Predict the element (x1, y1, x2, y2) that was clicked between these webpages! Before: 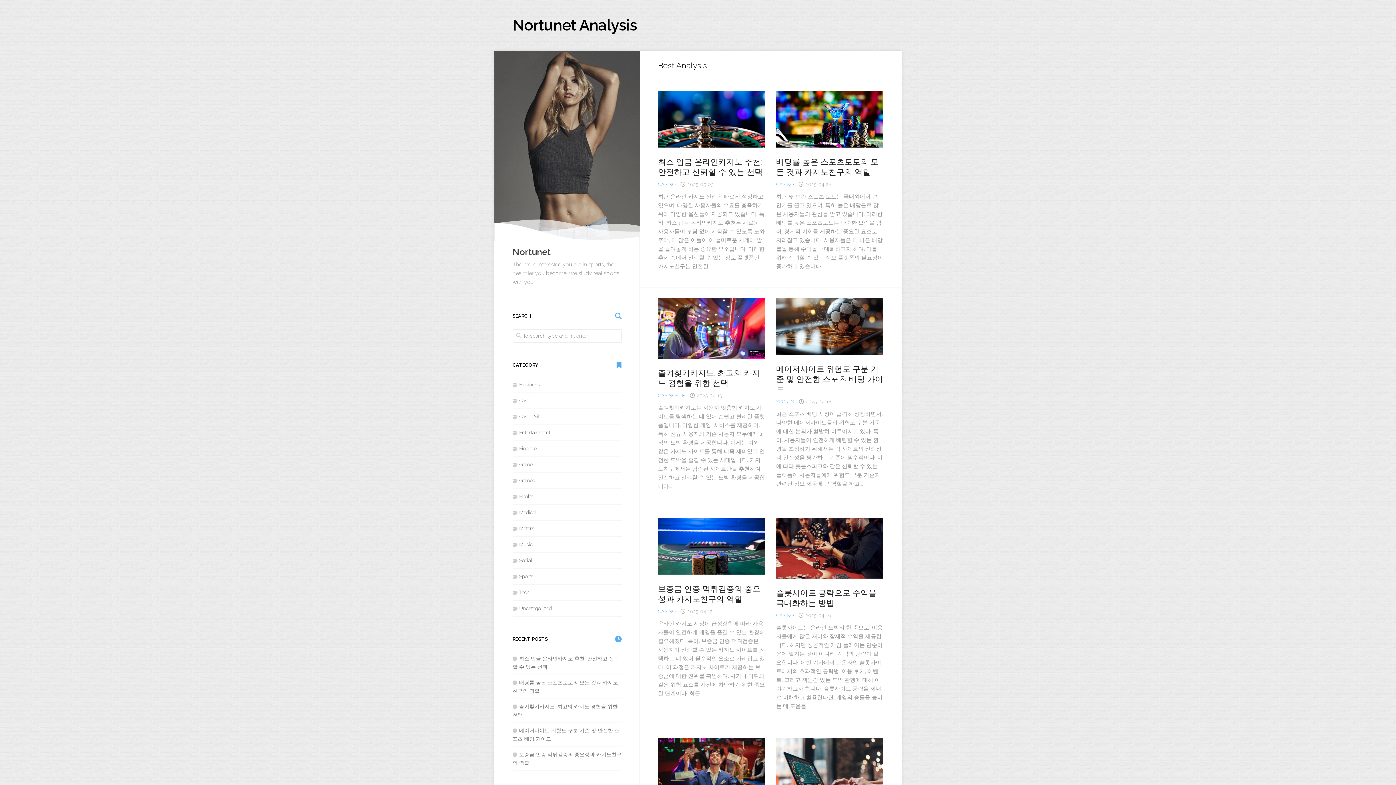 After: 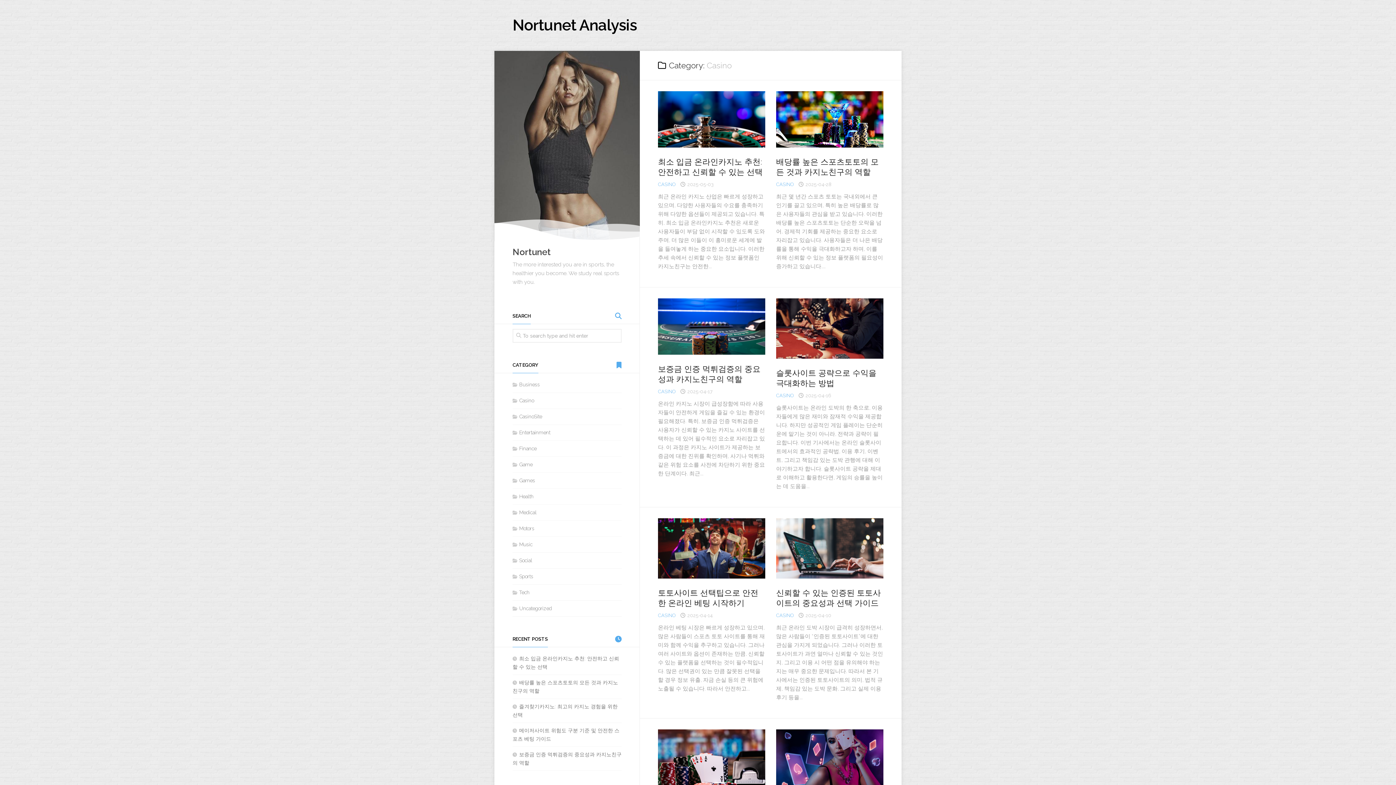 Action: label: Casino bbox: (512, 397, 534, 403)